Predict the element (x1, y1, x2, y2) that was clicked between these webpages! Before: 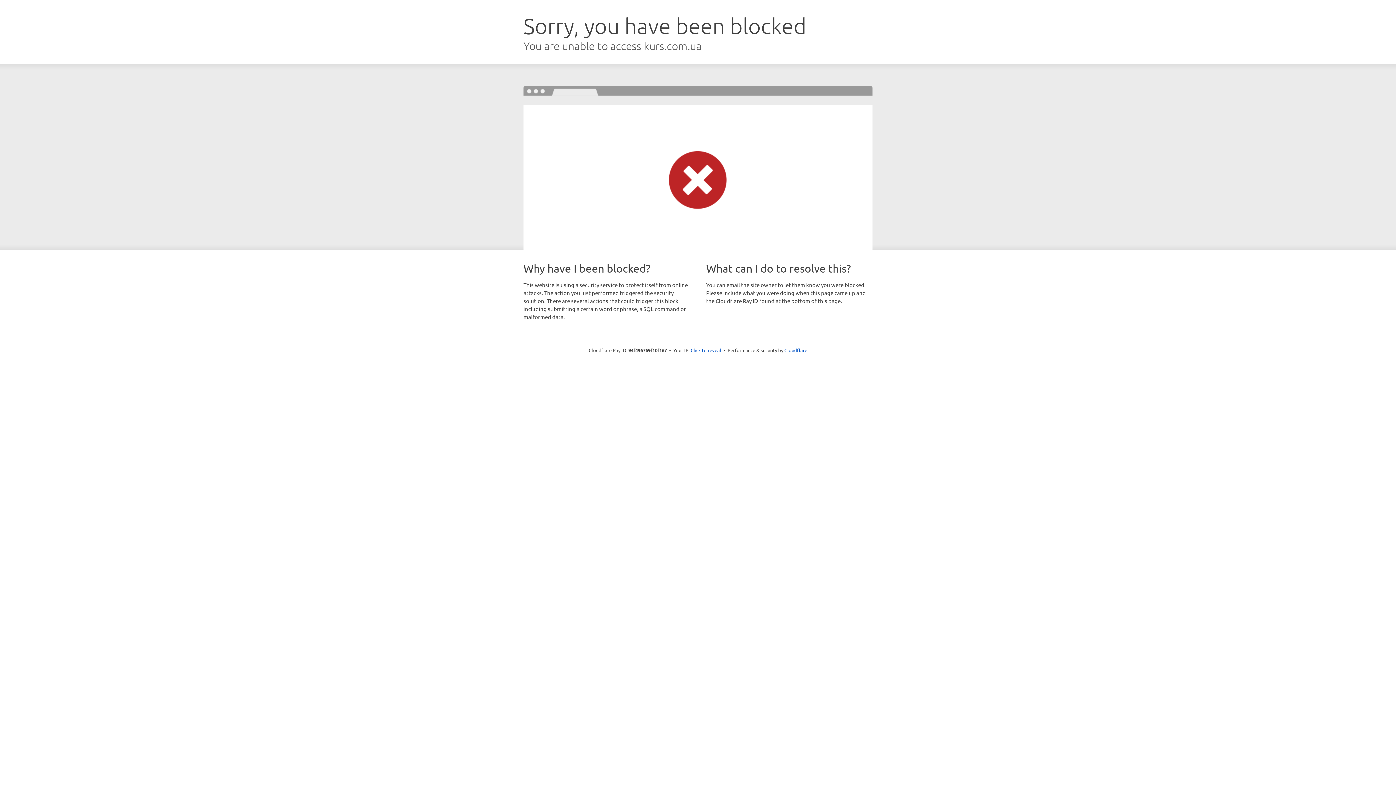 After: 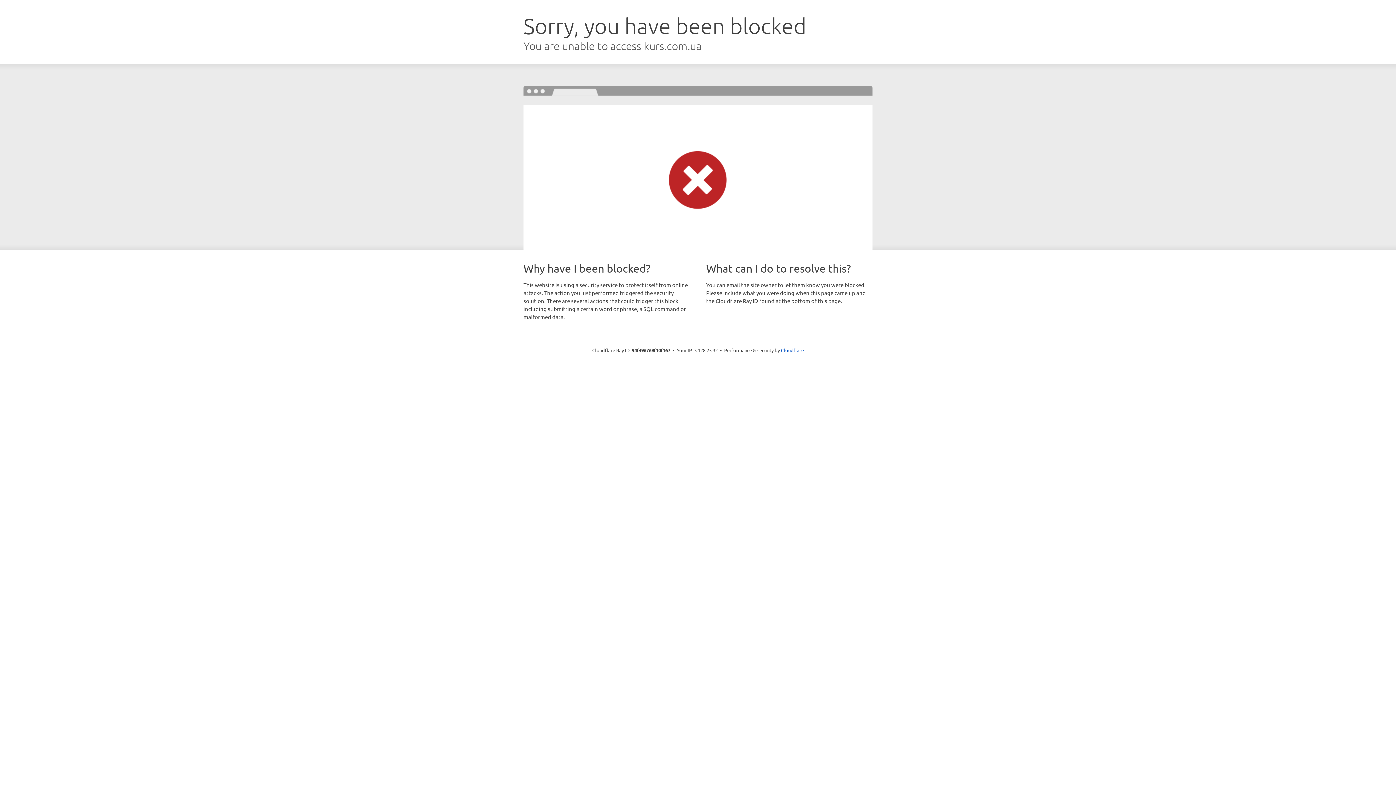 Action: label: Click to reveal bbox: (690, 346, 721, 353)